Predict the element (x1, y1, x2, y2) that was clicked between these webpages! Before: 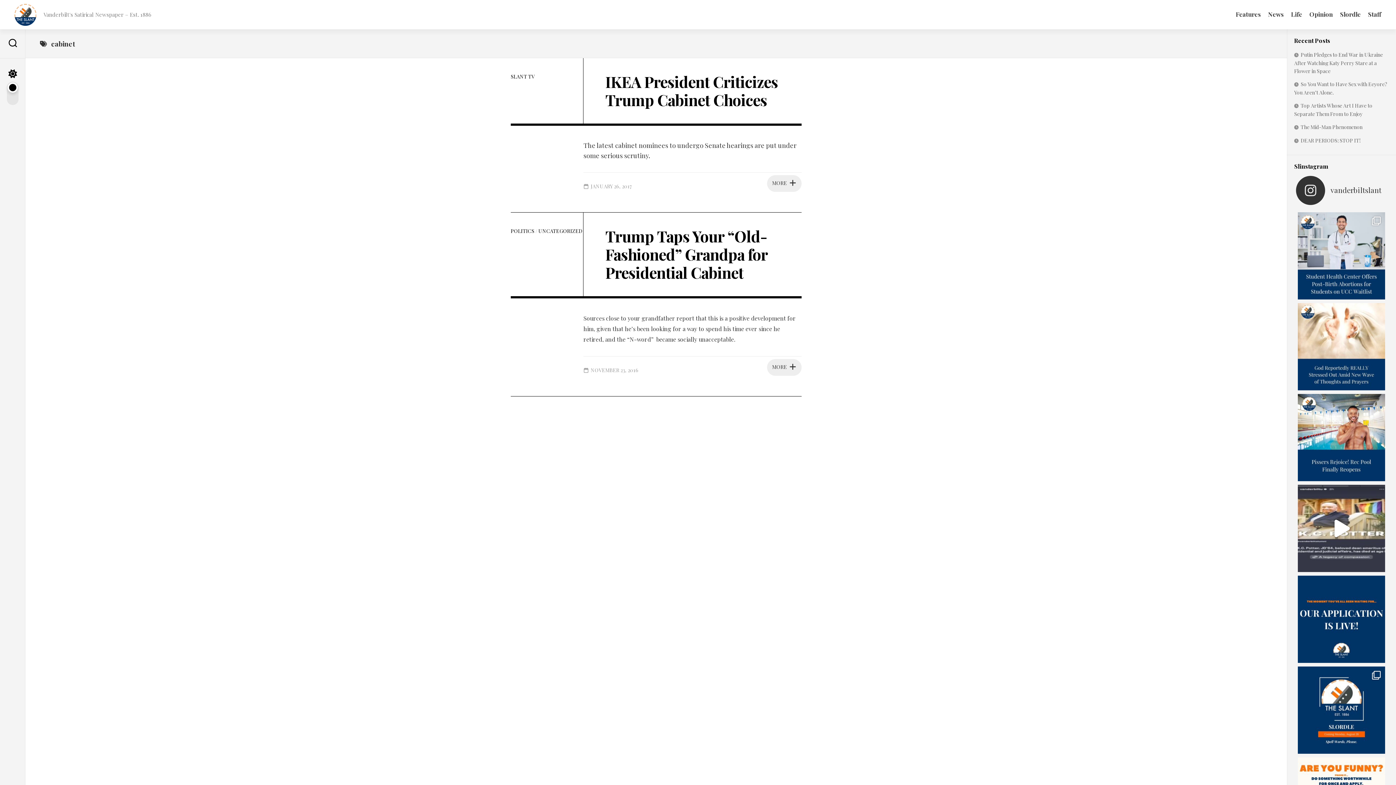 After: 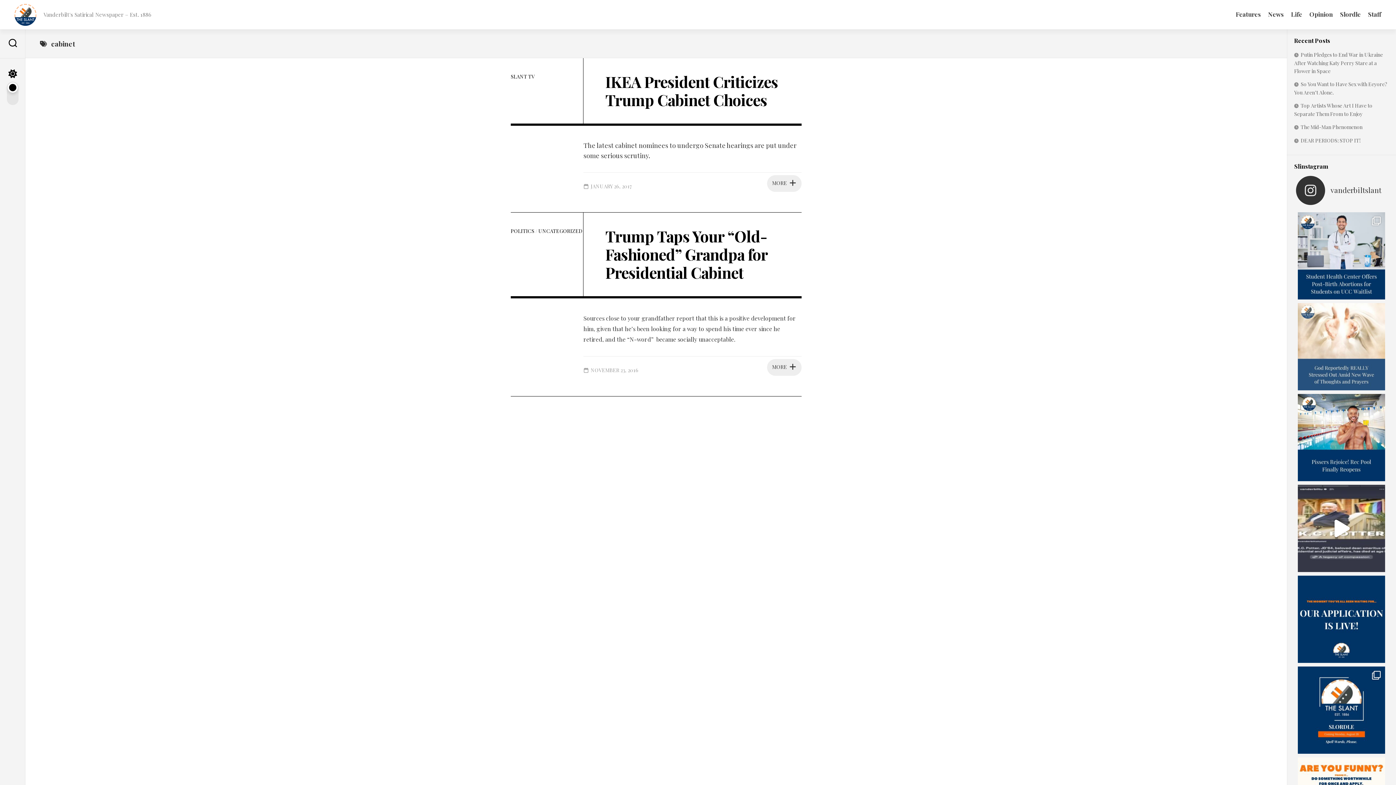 Action: bbox: (1298, 303, 1385, 390) label: But that’s gotta be helpful, right? Right?? By I